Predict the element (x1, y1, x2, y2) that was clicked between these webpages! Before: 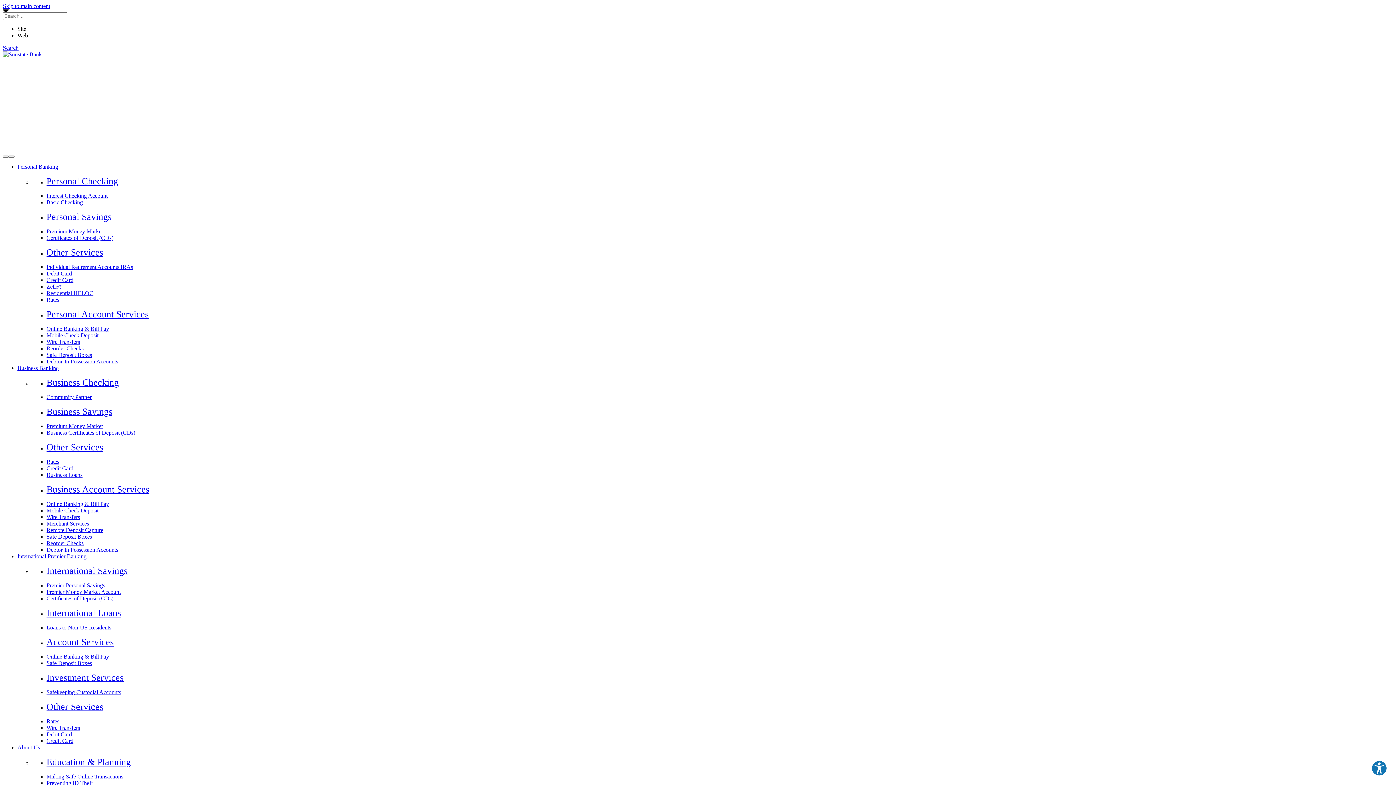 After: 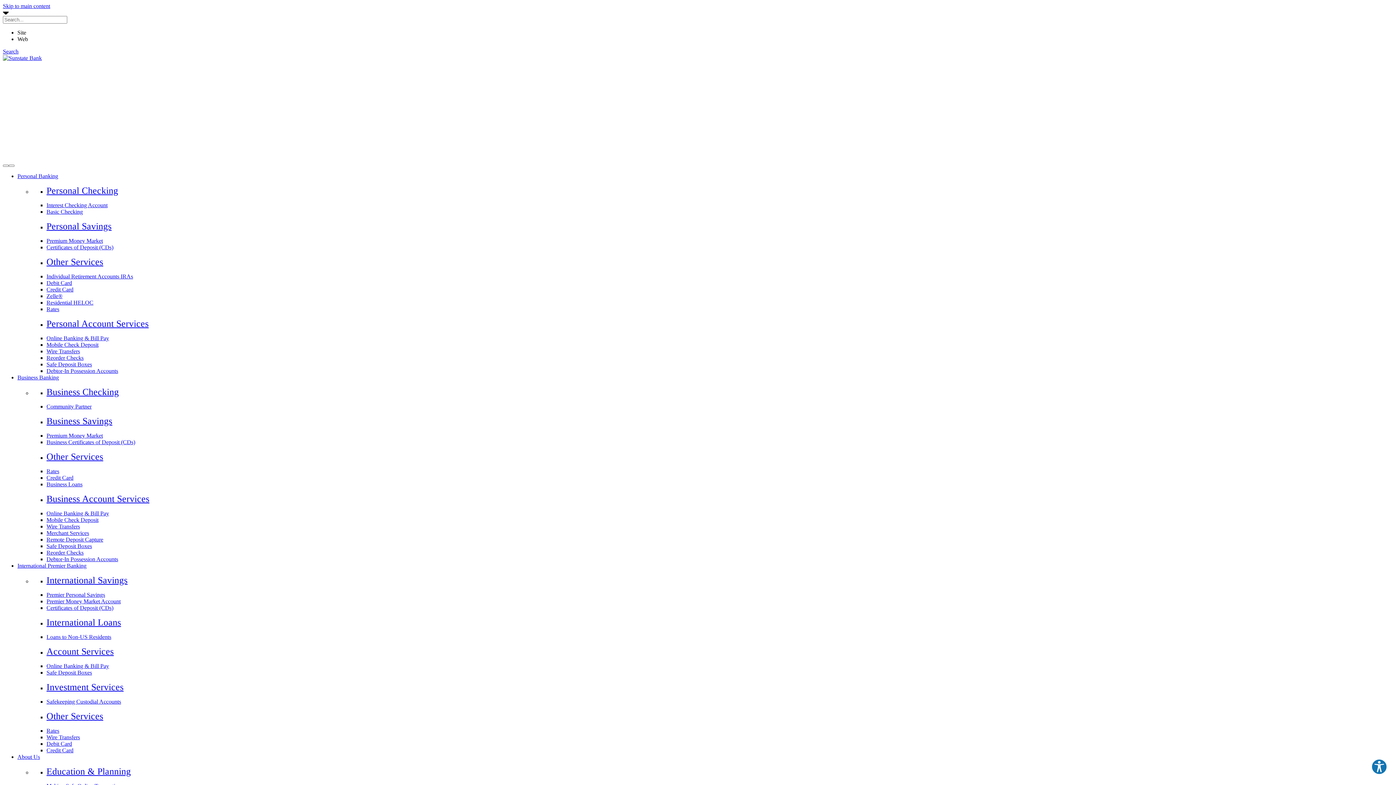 Action: bbox: (46, 595, 113, 601) label: Certificates of Deposit (CDs)